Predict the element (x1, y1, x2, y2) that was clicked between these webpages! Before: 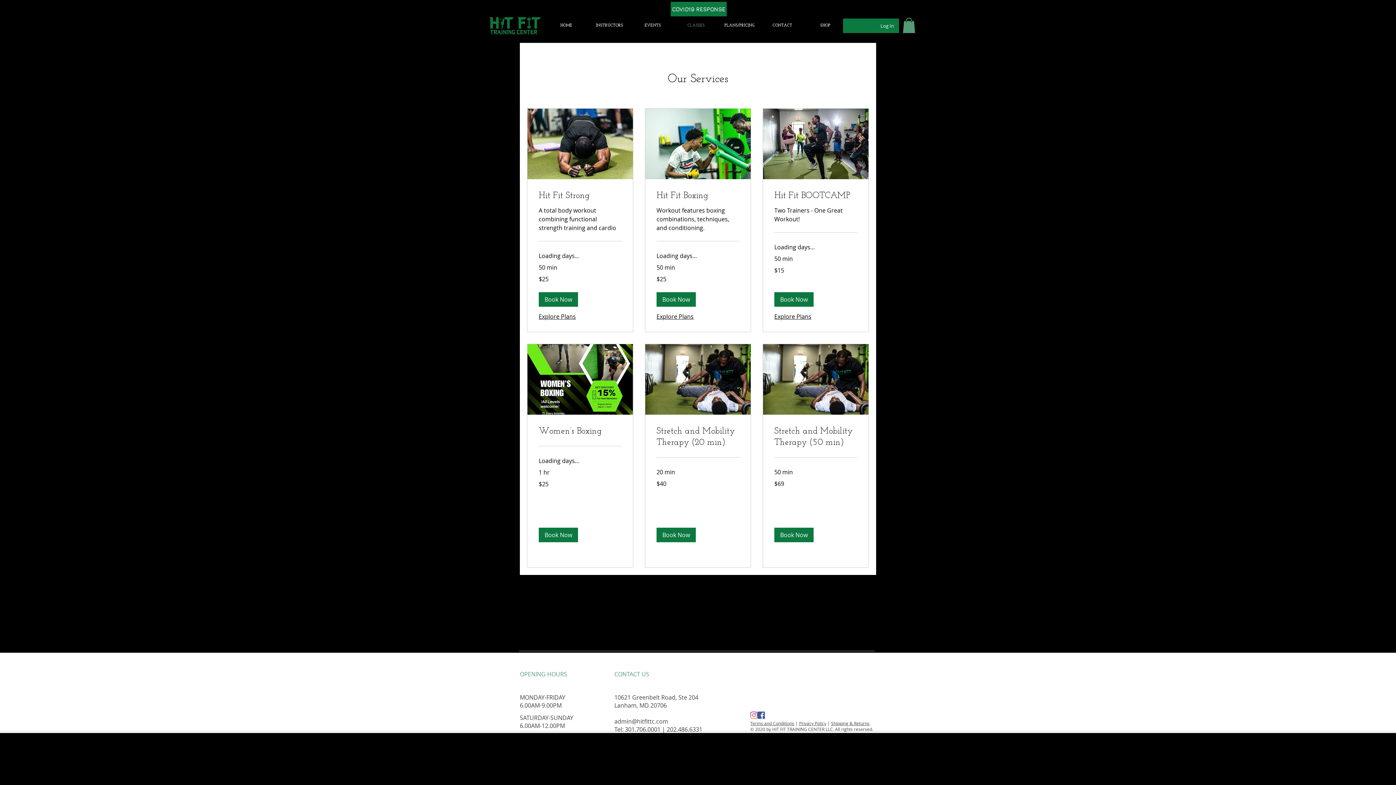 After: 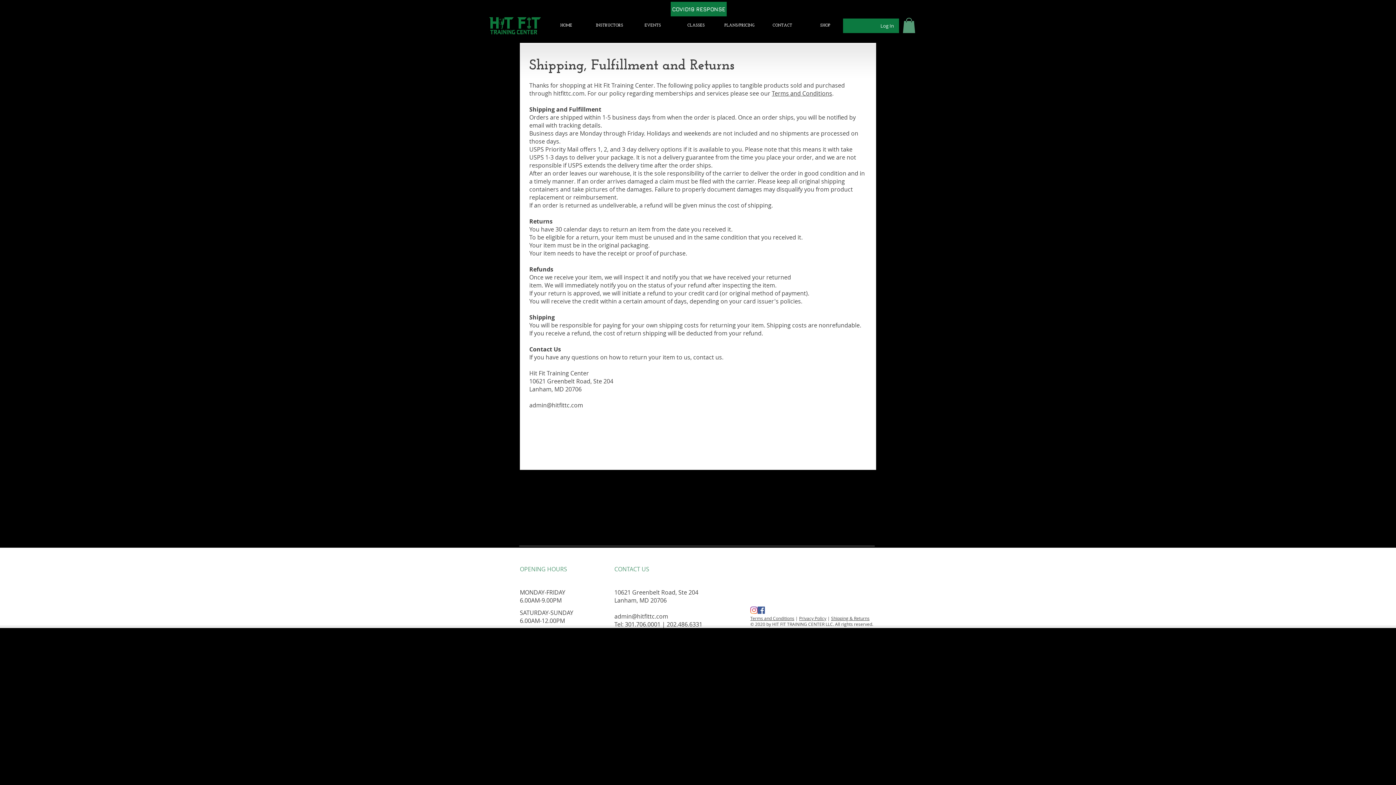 Action: bbox: (831, 720, 869, 726) label: Shipping & Returns